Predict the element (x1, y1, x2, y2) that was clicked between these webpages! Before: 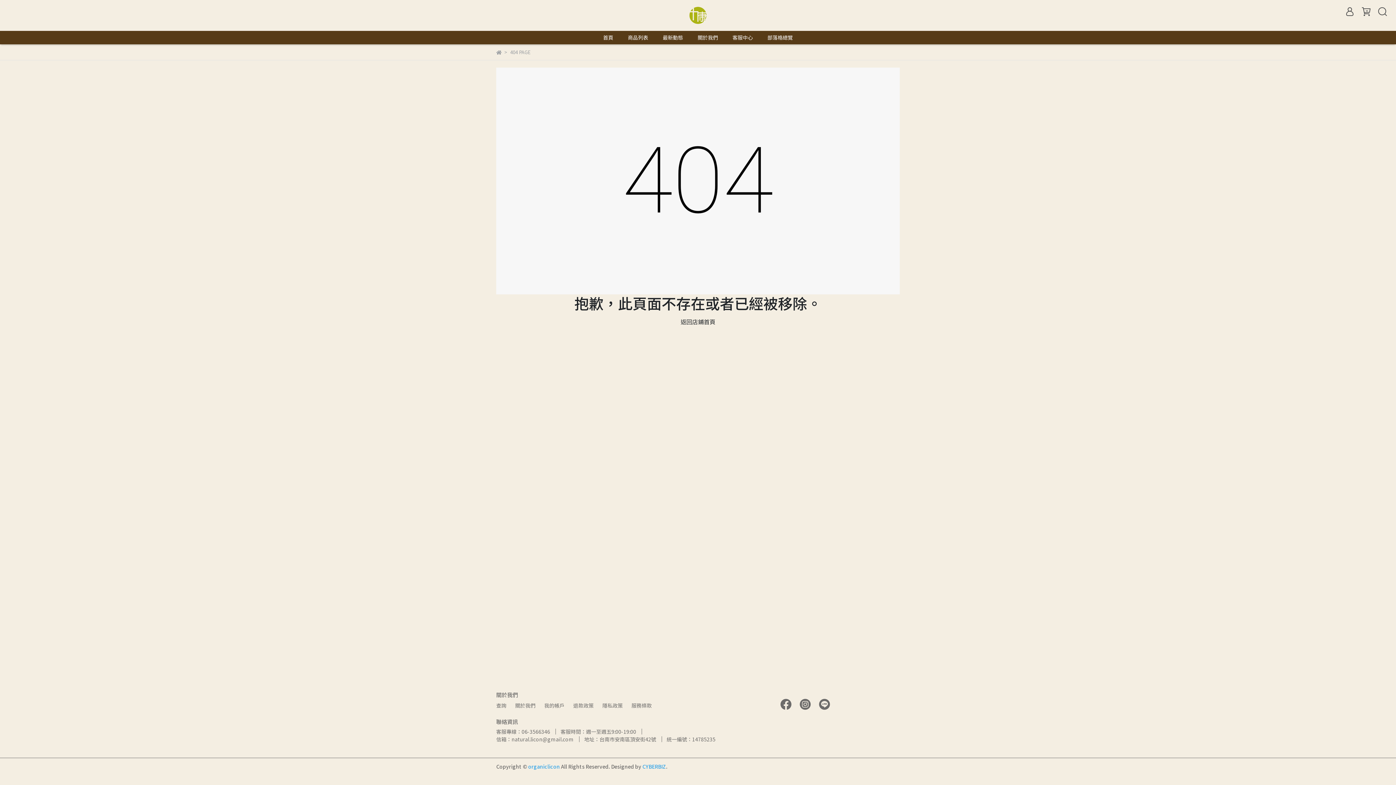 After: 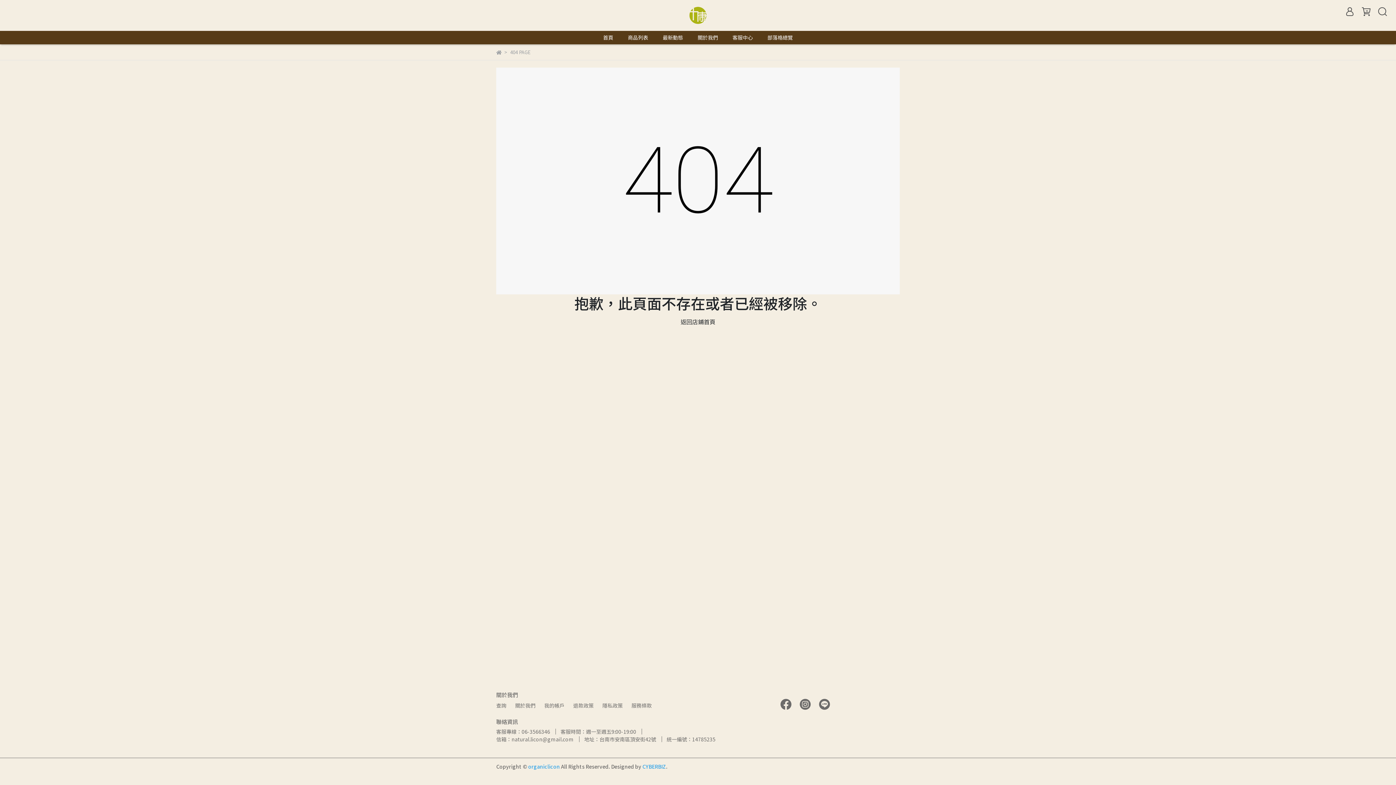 Action: bbox: (778, 700, 793, 707)